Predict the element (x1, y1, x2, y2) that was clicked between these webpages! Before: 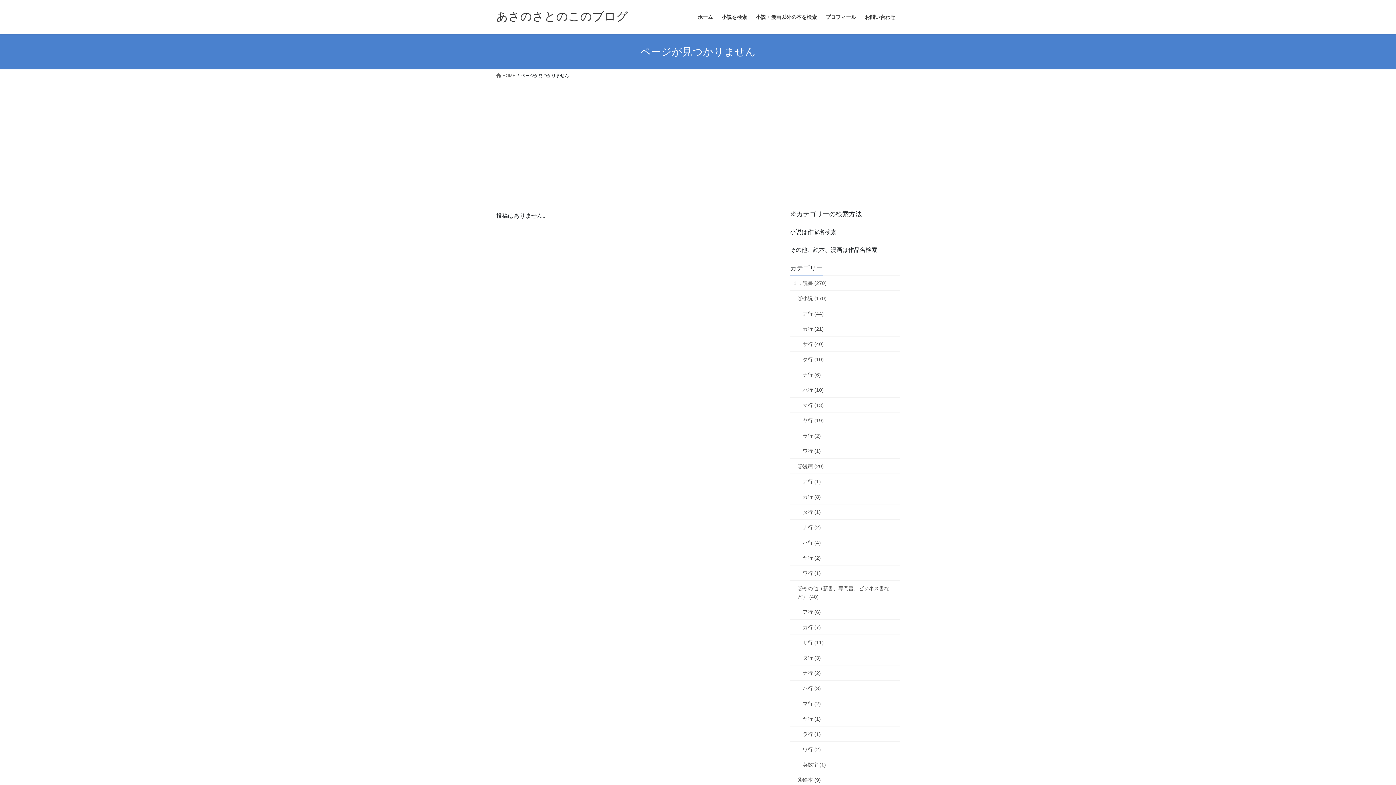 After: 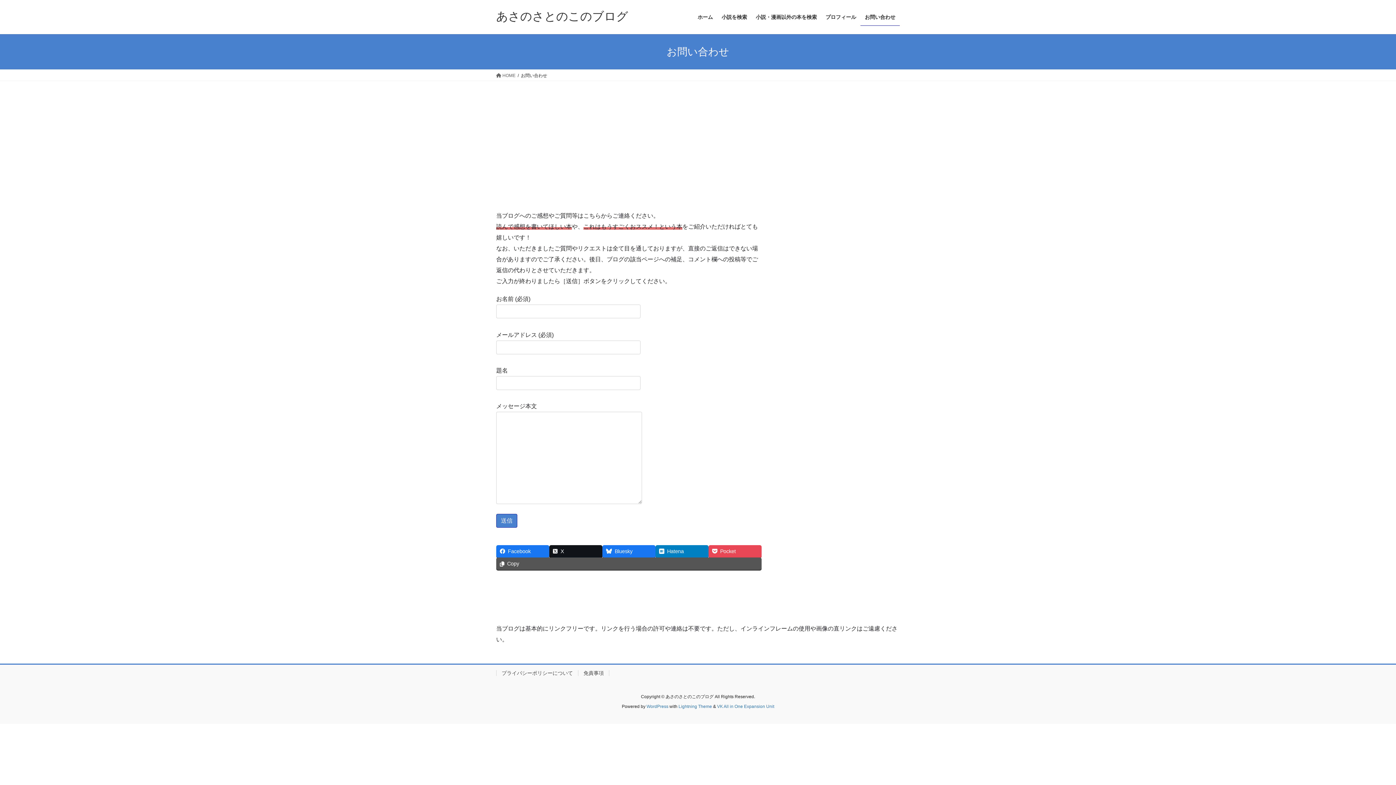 Action: label: お問い合わせ bbox: (860, 8, 900, 25)